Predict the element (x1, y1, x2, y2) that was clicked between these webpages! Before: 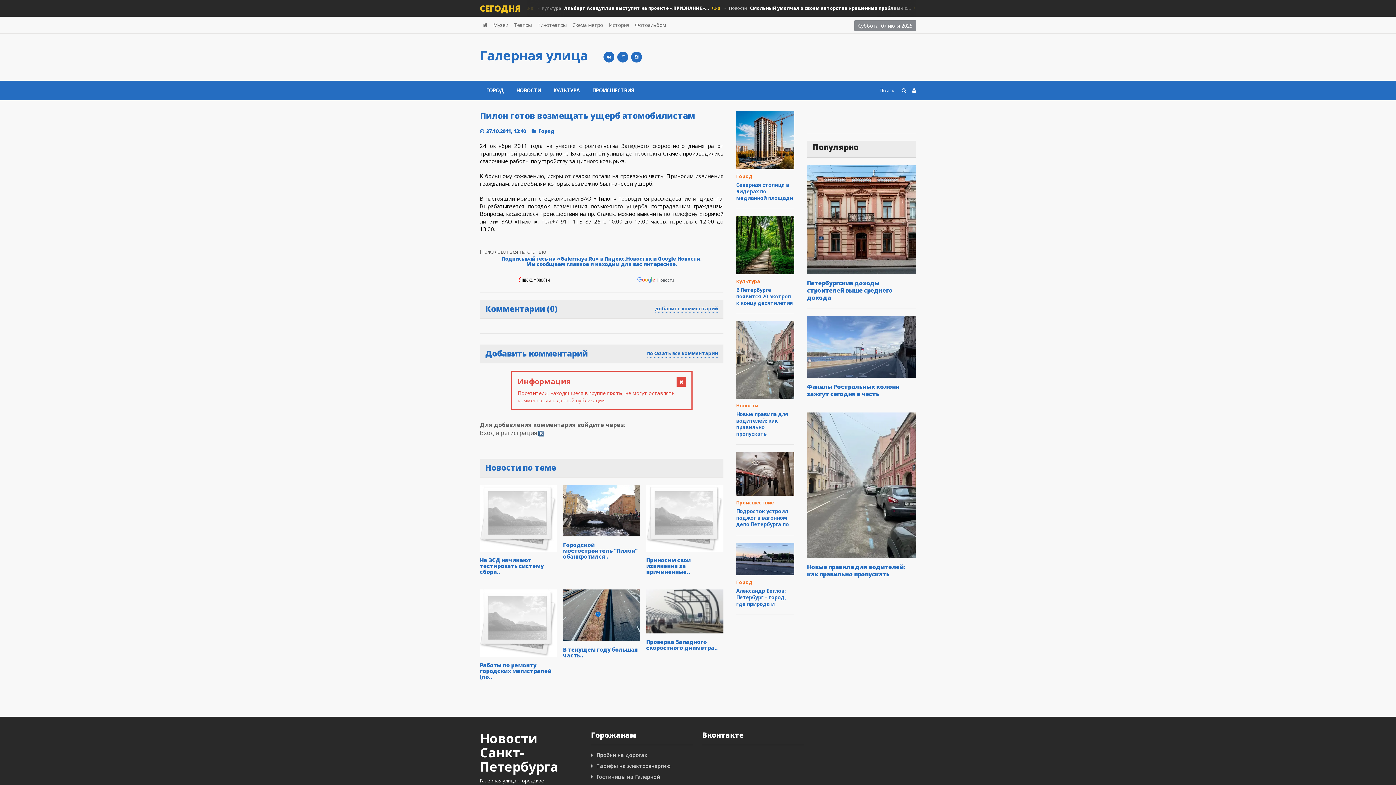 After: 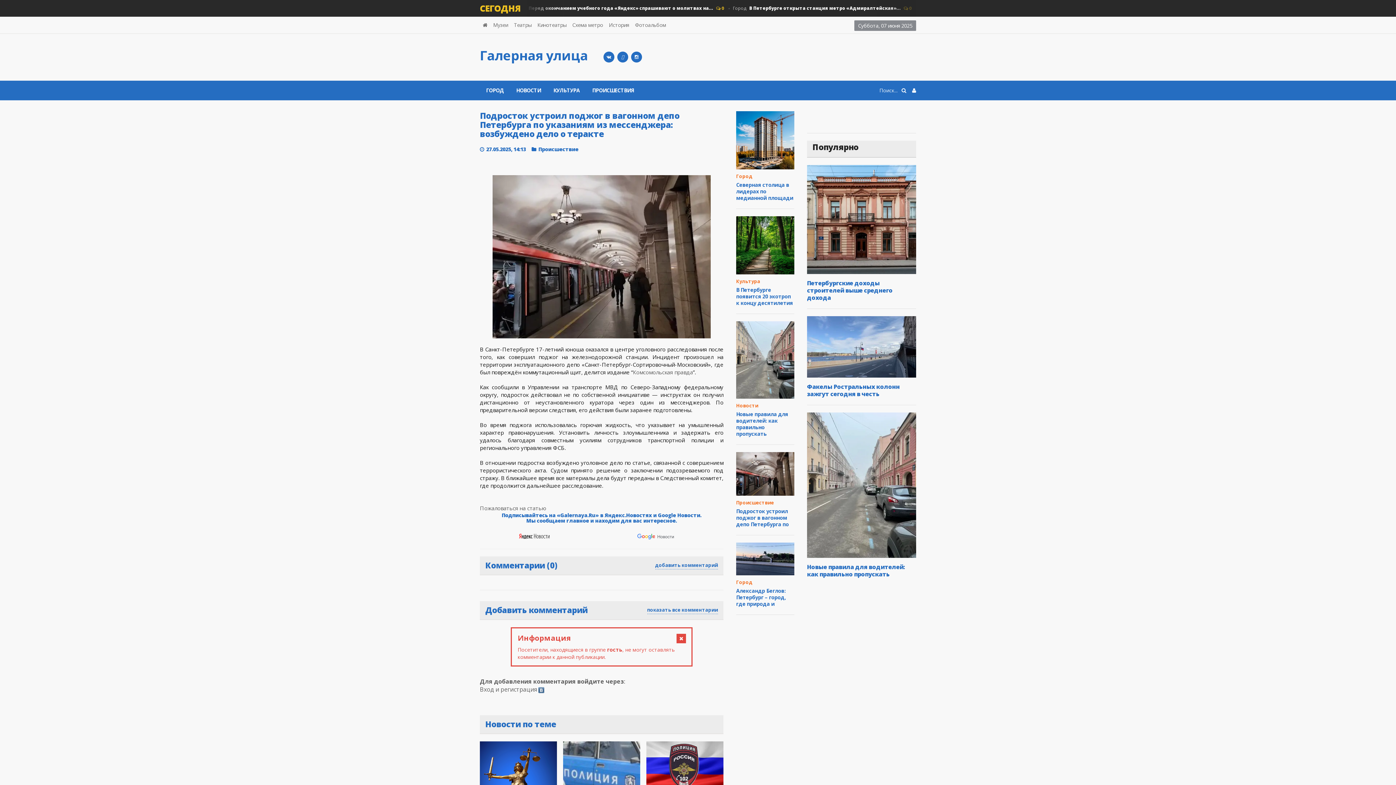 Action: label: Подросток устроил поджог в вагонном депо Петербурга по bbox: (736, 508, 789, 528)